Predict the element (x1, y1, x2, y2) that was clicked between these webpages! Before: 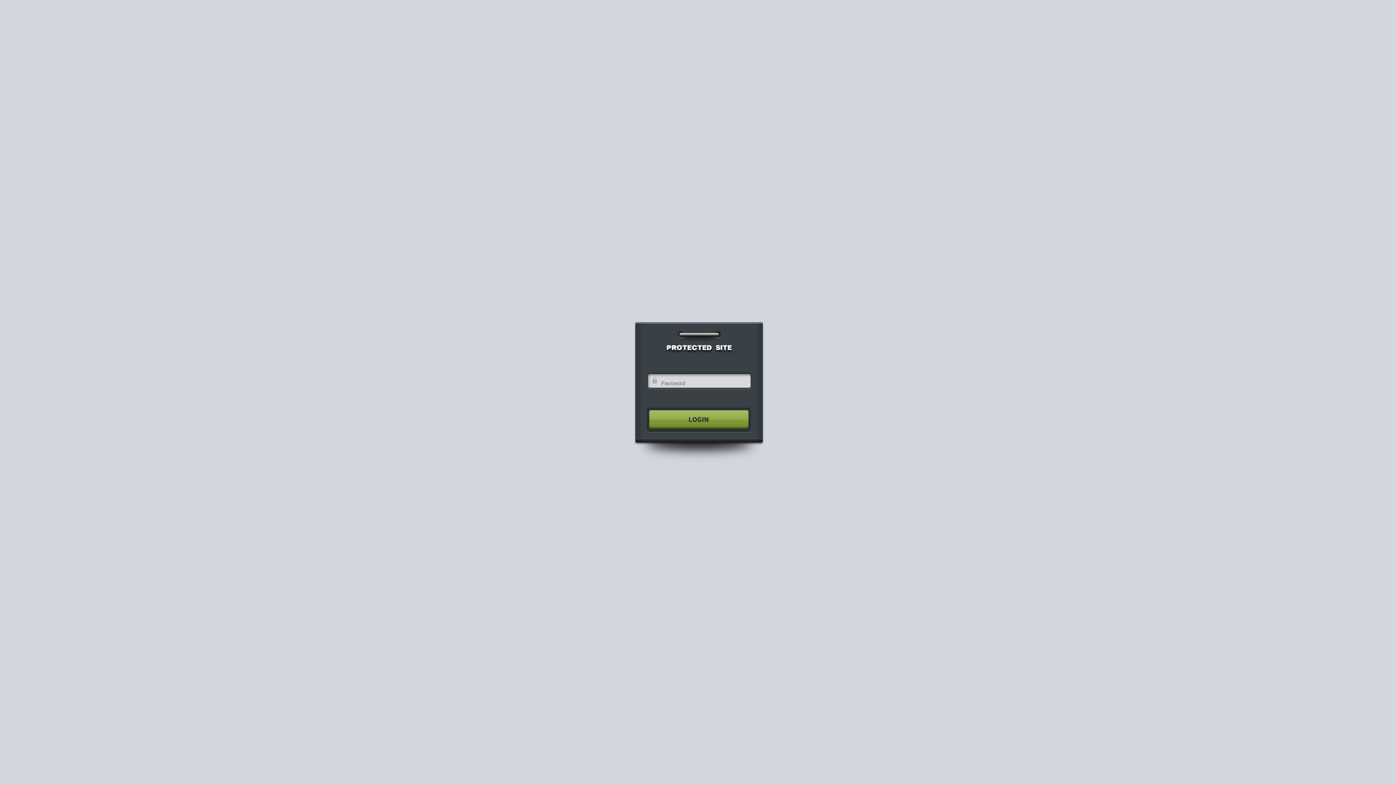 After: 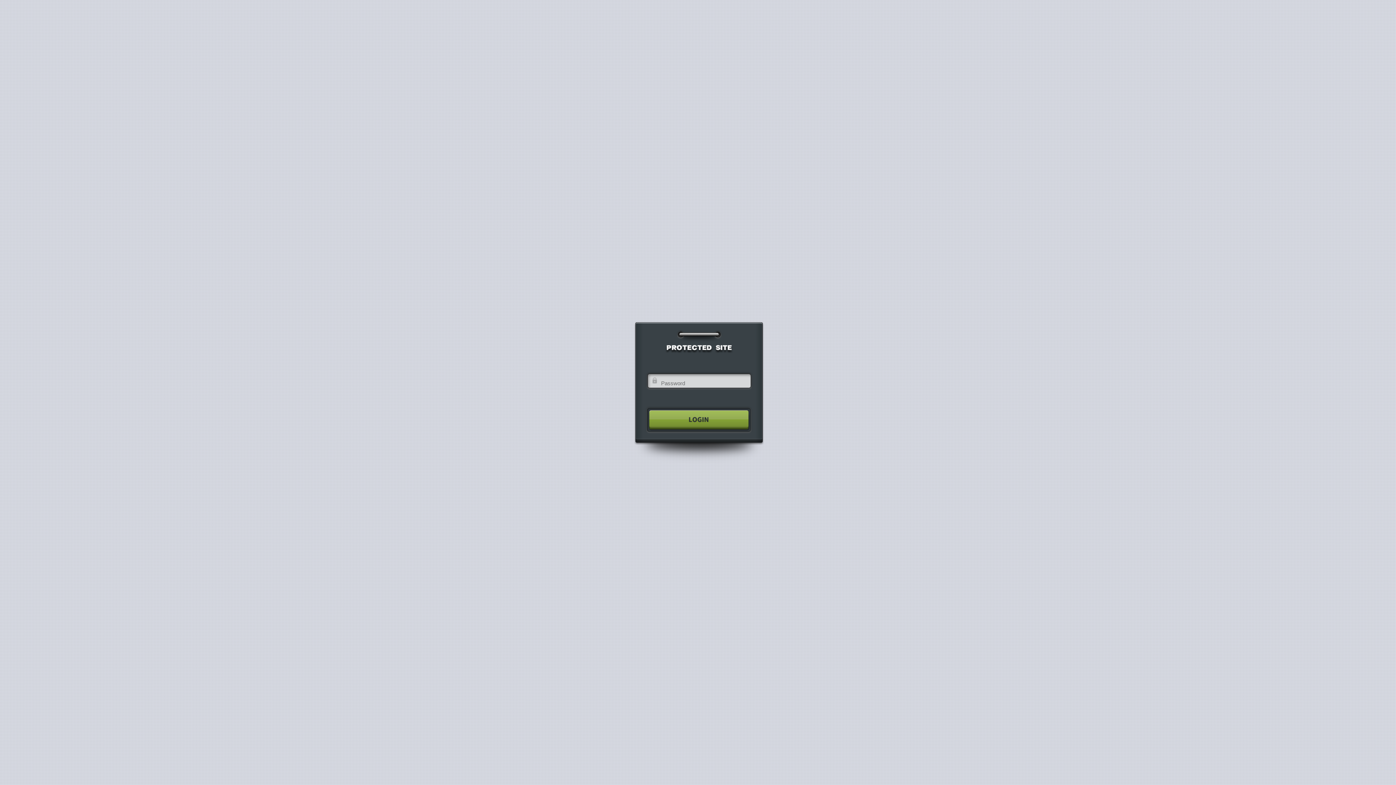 Action: bbox: (640, 404, 755, 435)